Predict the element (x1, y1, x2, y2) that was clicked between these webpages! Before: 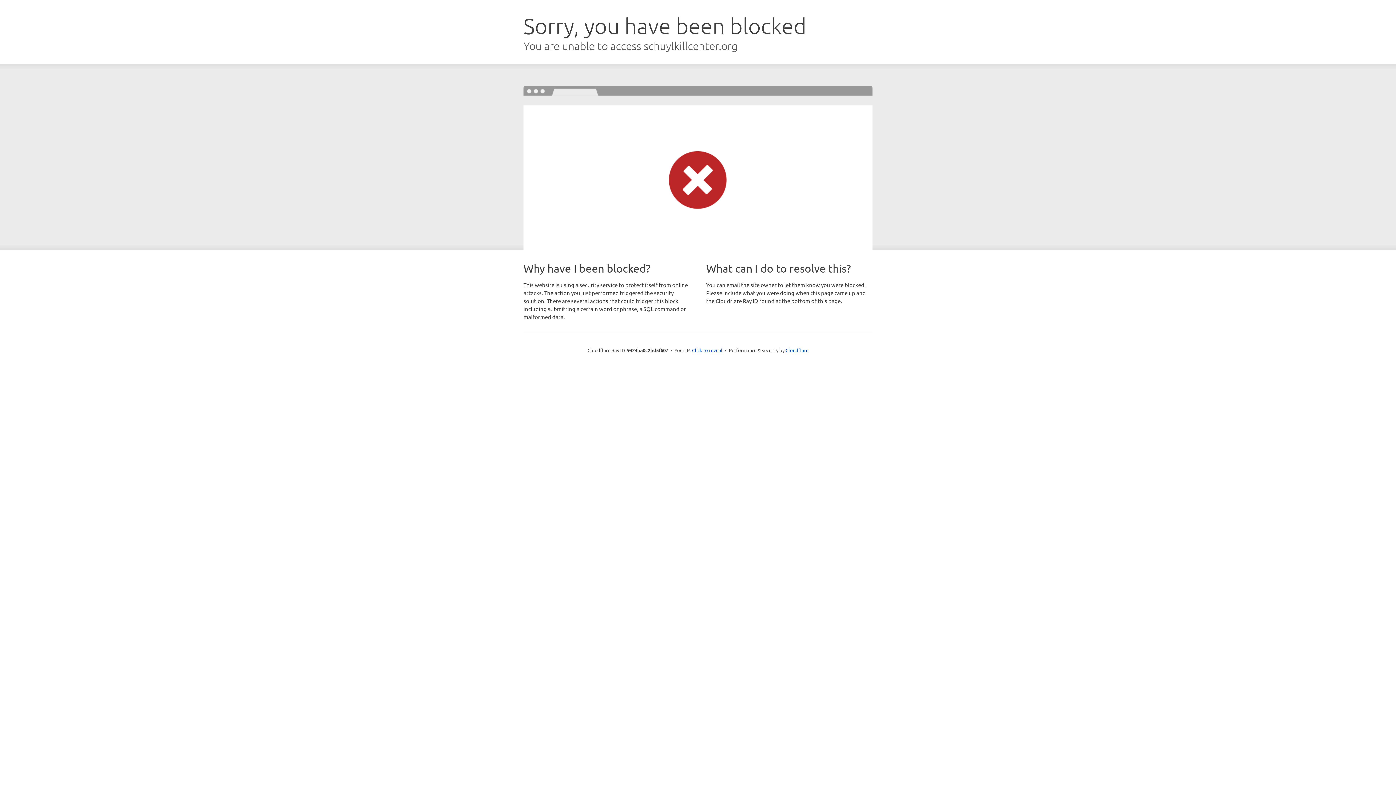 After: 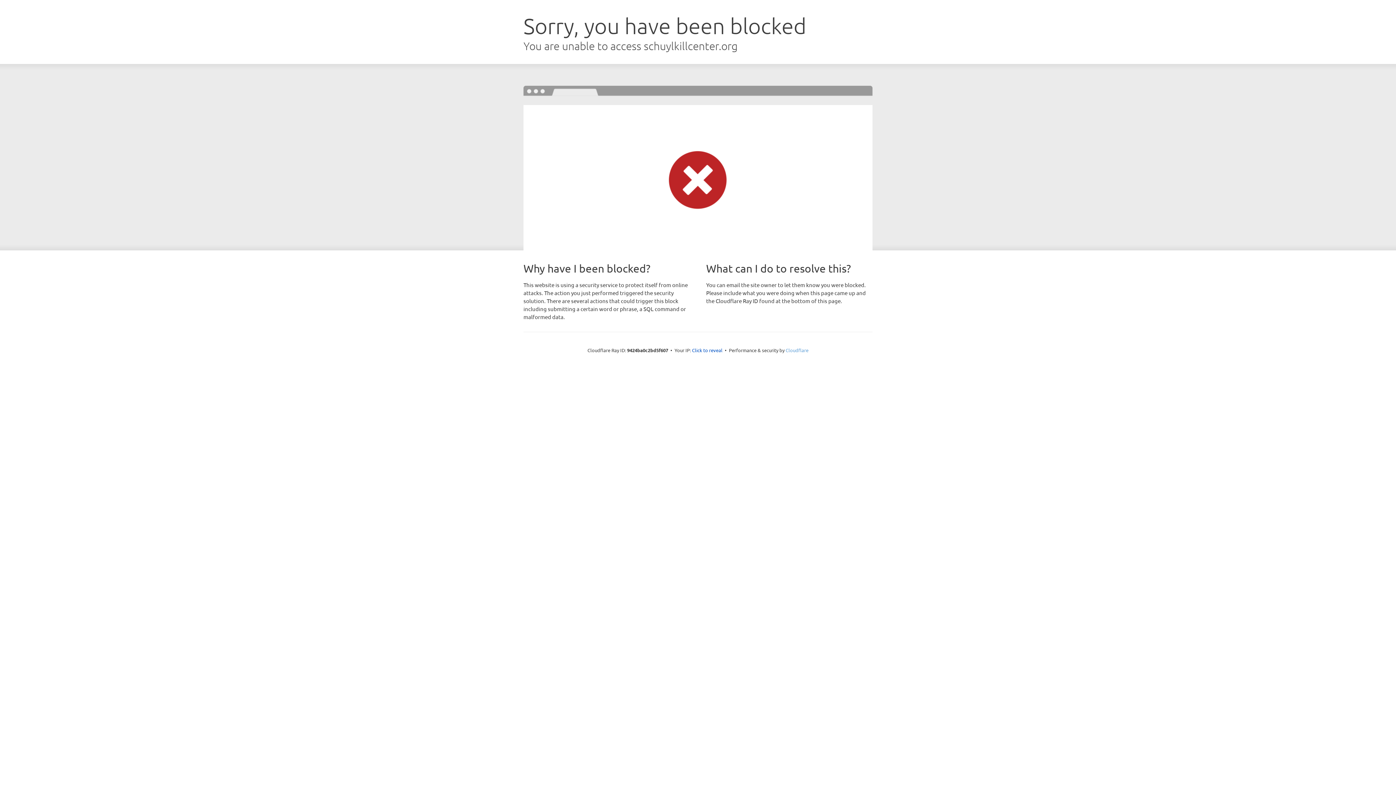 Action: bbox: (785, 347, 808, 353) label: Cloudflare